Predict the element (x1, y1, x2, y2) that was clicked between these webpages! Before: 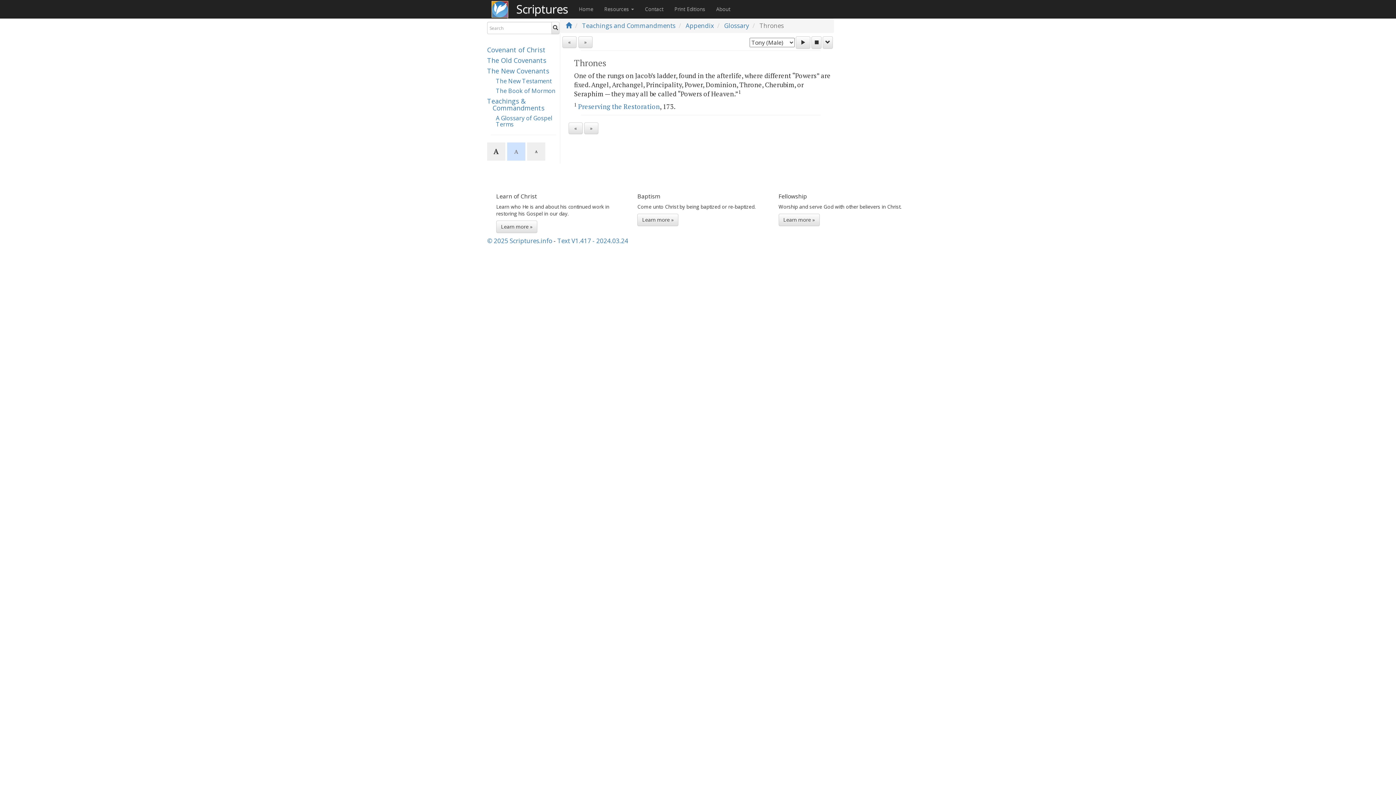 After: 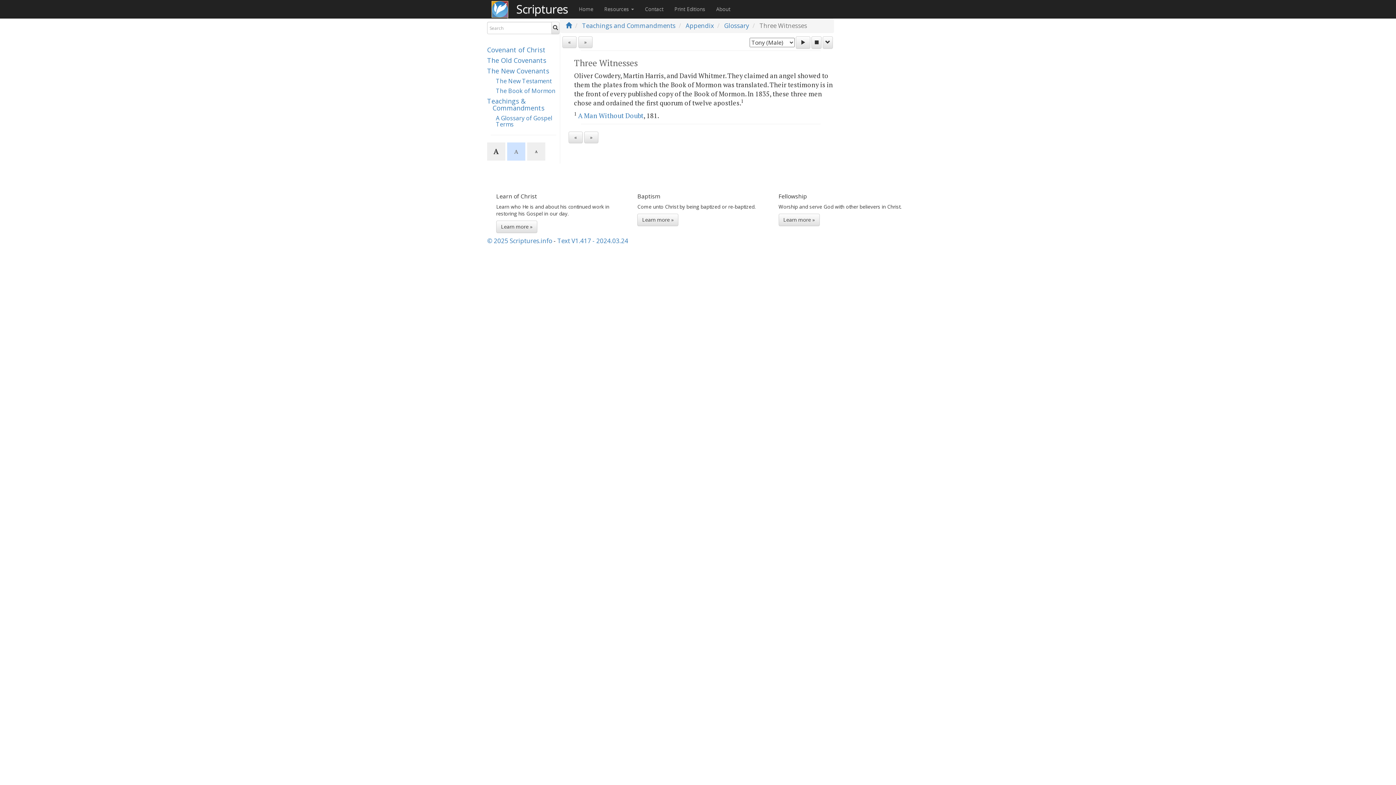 Action: bbox: (568, 122, 582, 134) label: «